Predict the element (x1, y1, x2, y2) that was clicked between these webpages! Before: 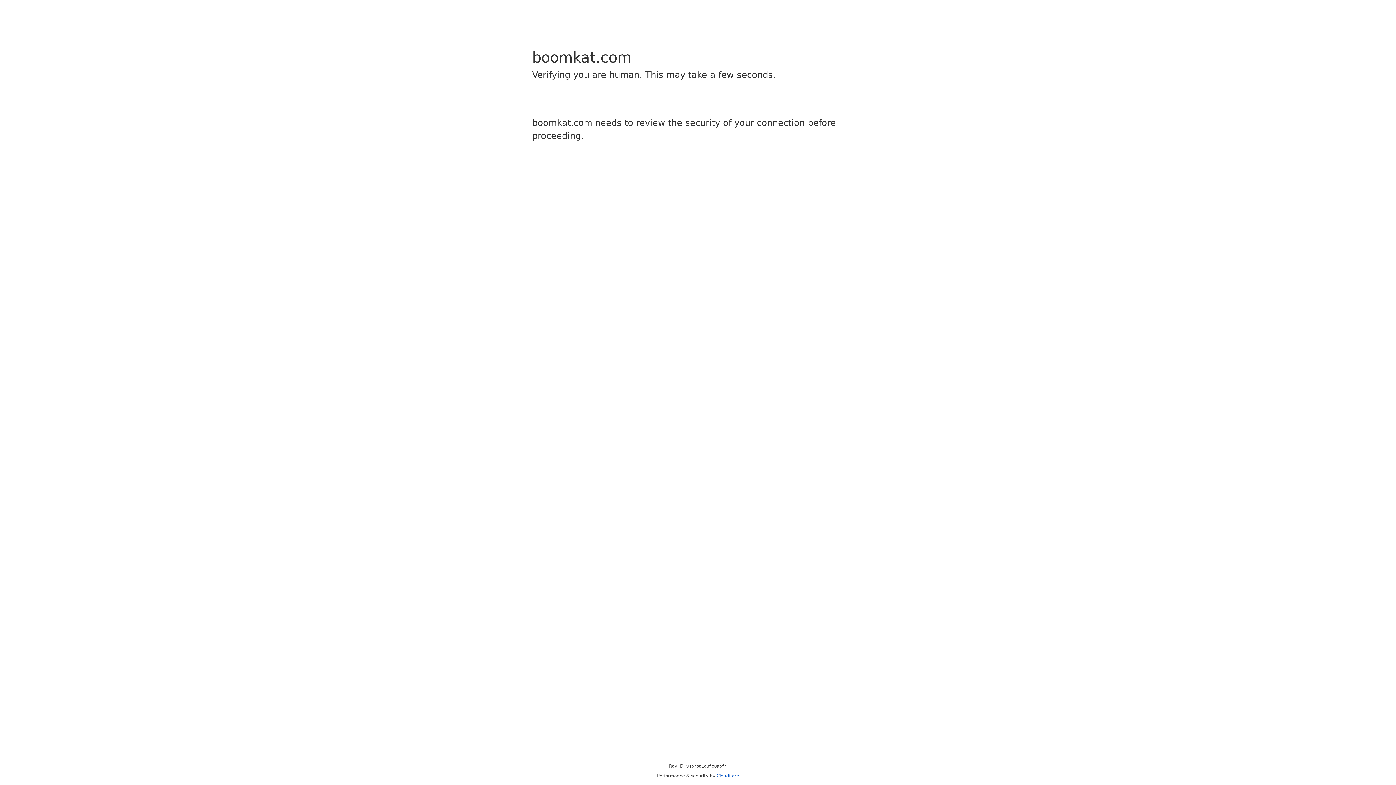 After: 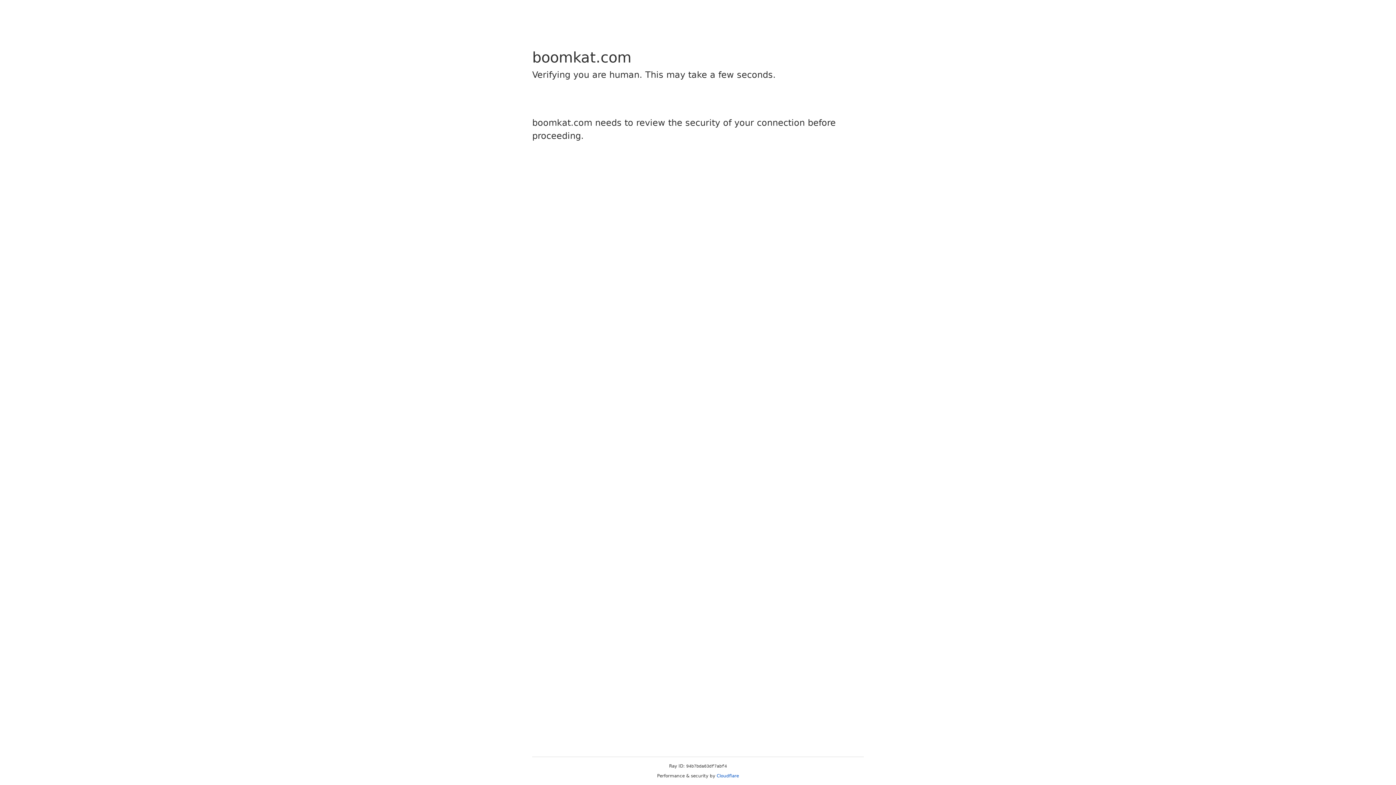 Action: label: Cloudflare bbox: (716, 773, 739, 778)